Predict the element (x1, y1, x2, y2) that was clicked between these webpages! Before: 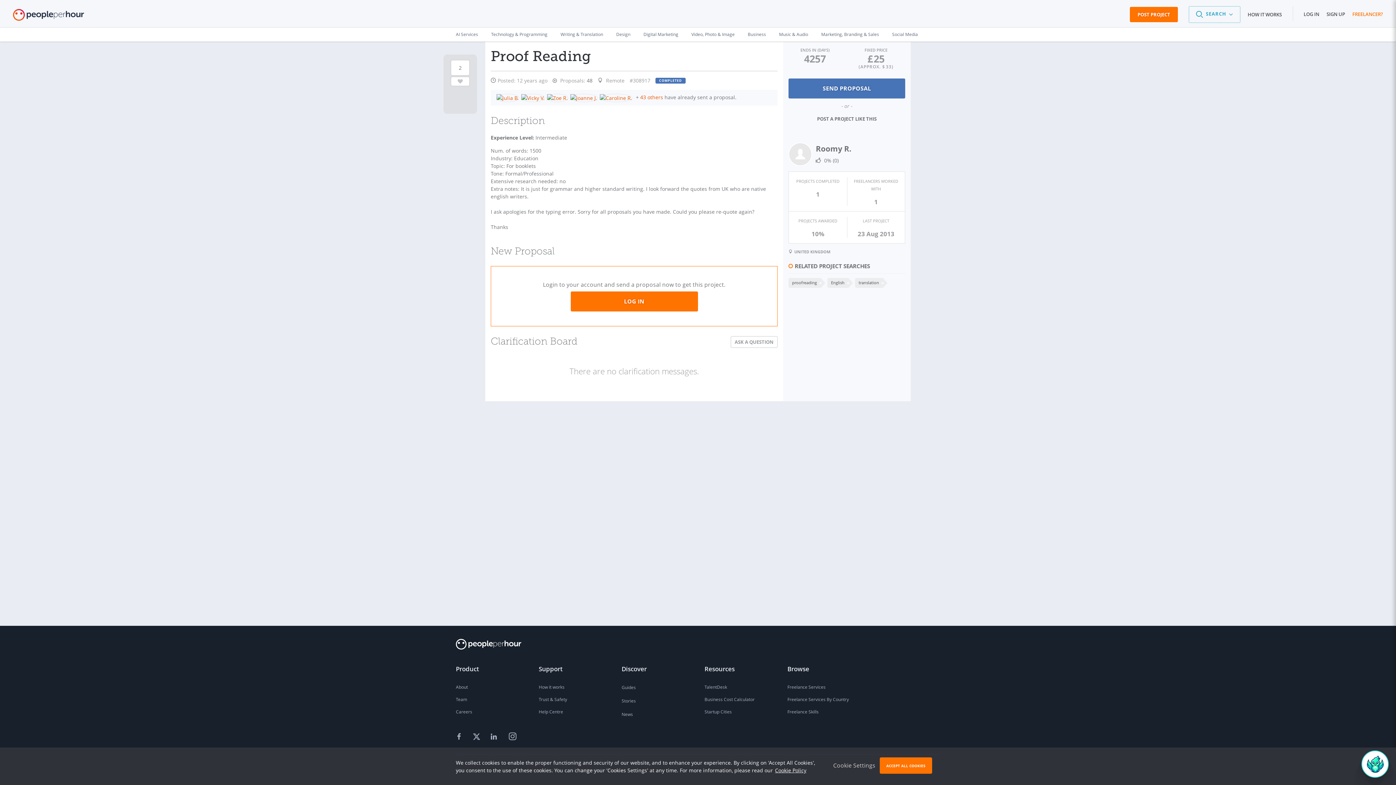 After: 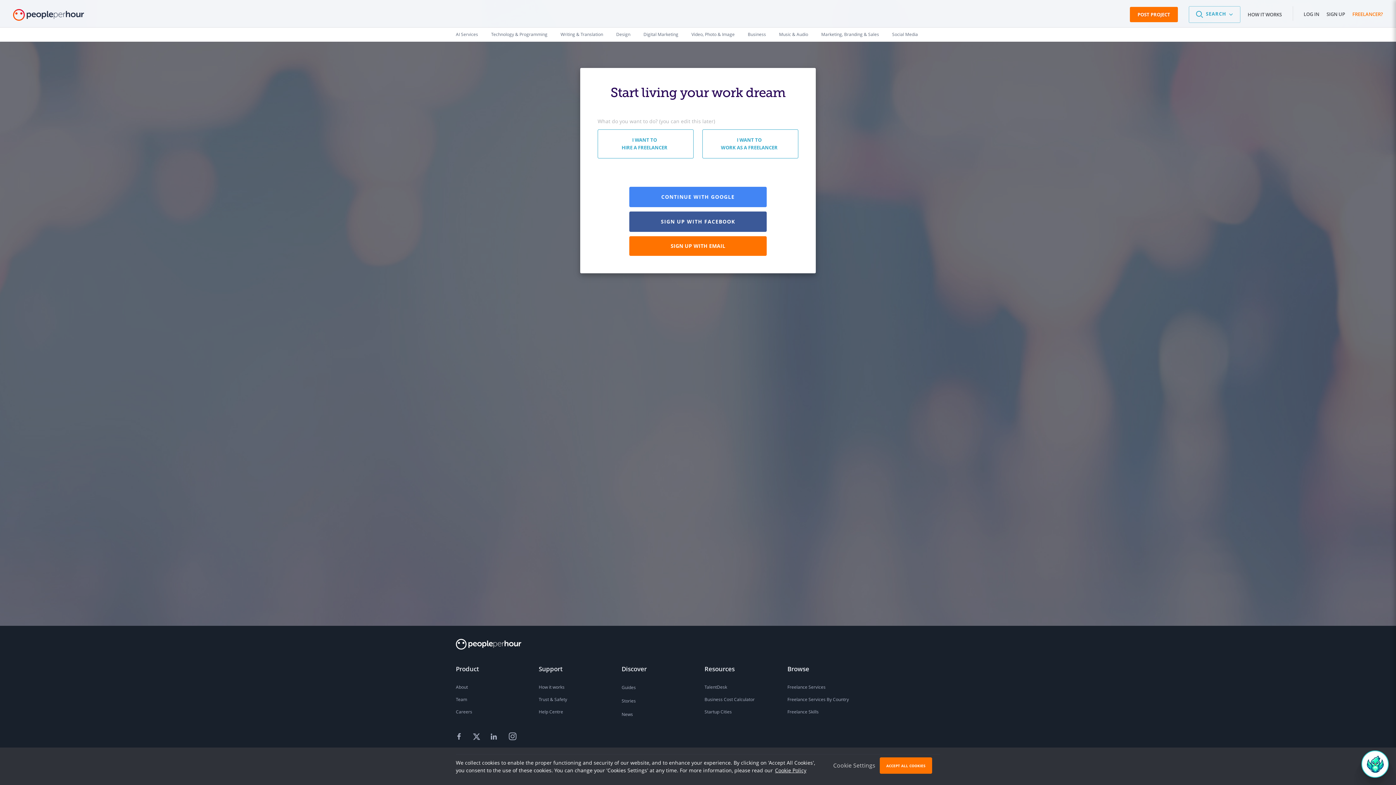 Action: bbox: (1326, 10, 1345, 18) label: SIGN UP